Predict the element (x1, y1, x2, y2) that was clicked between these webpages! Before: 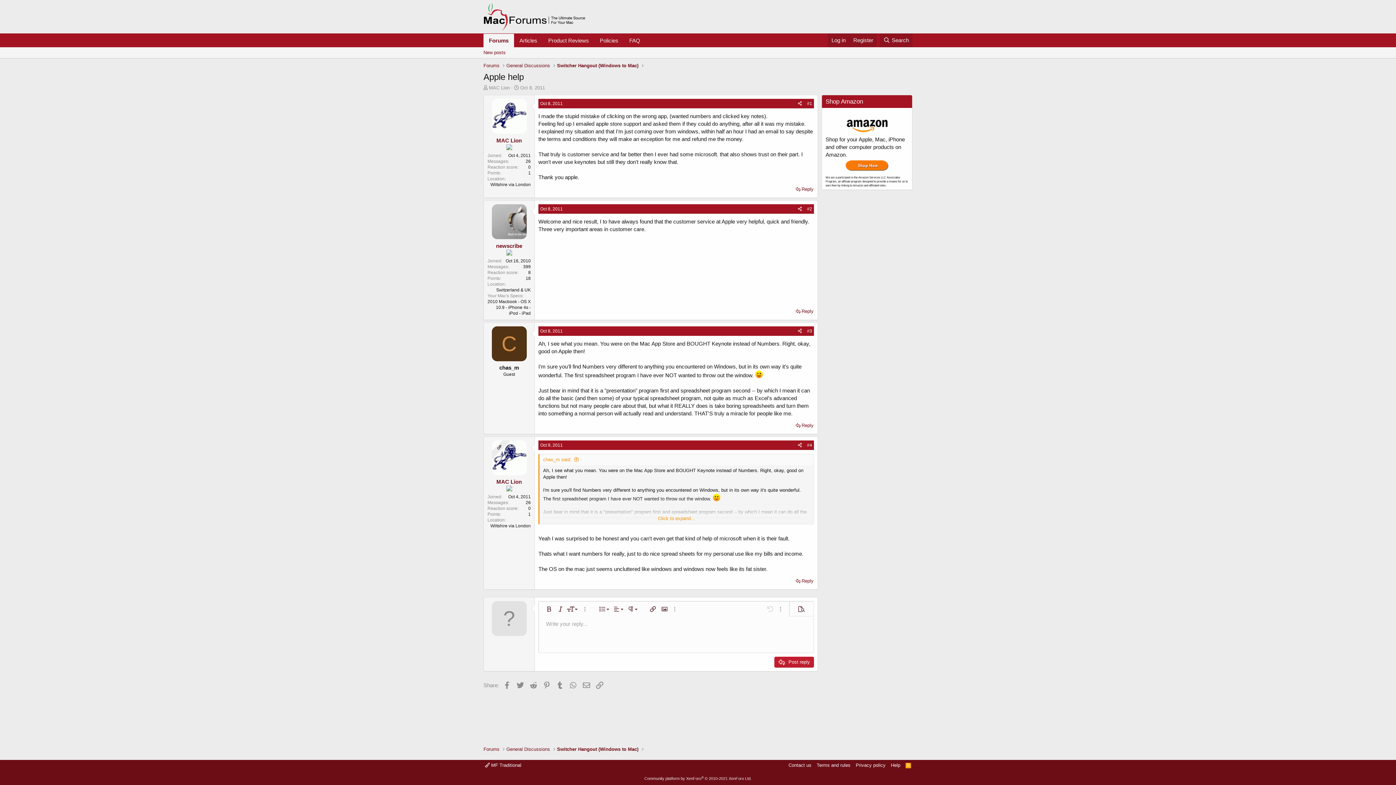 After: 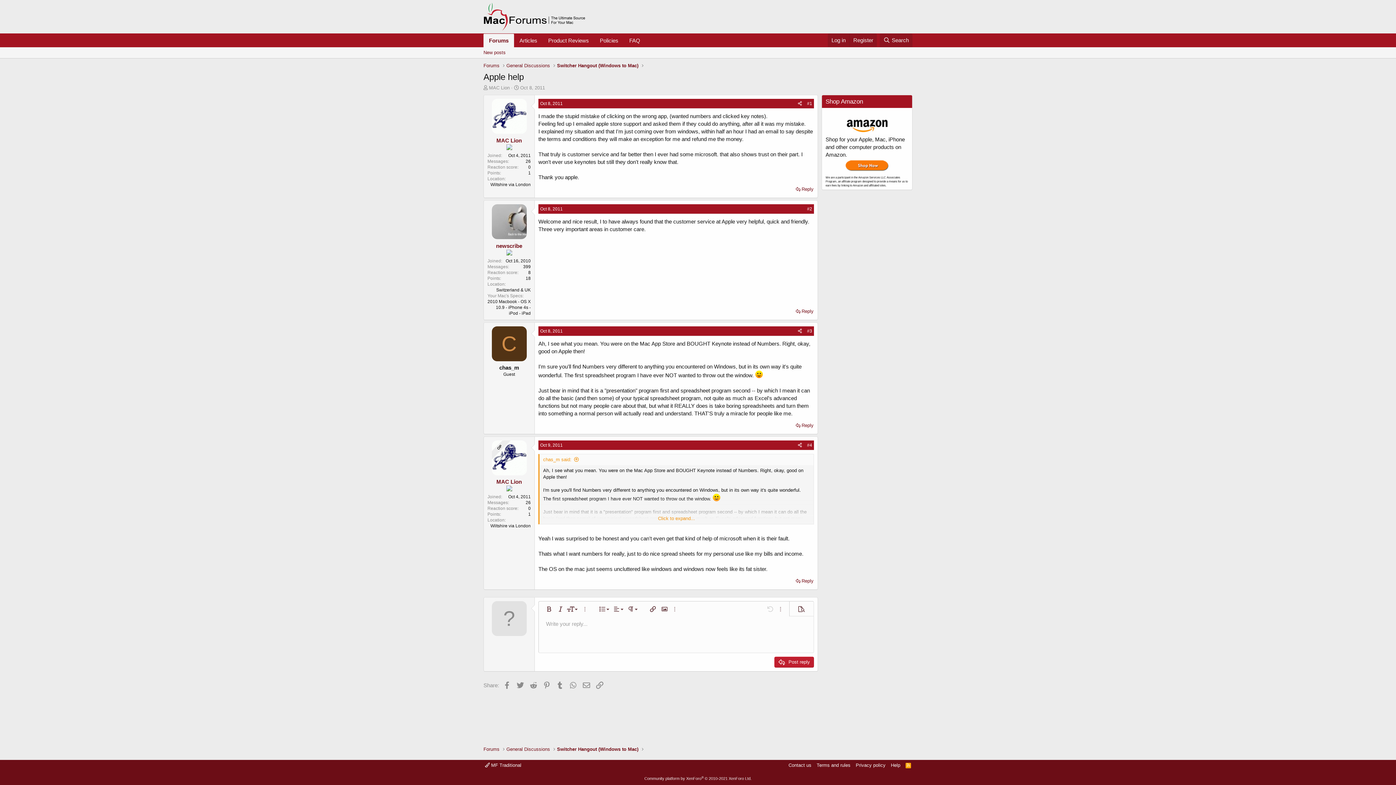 Action: bbox: (795, 205, 804, 213) label: Share